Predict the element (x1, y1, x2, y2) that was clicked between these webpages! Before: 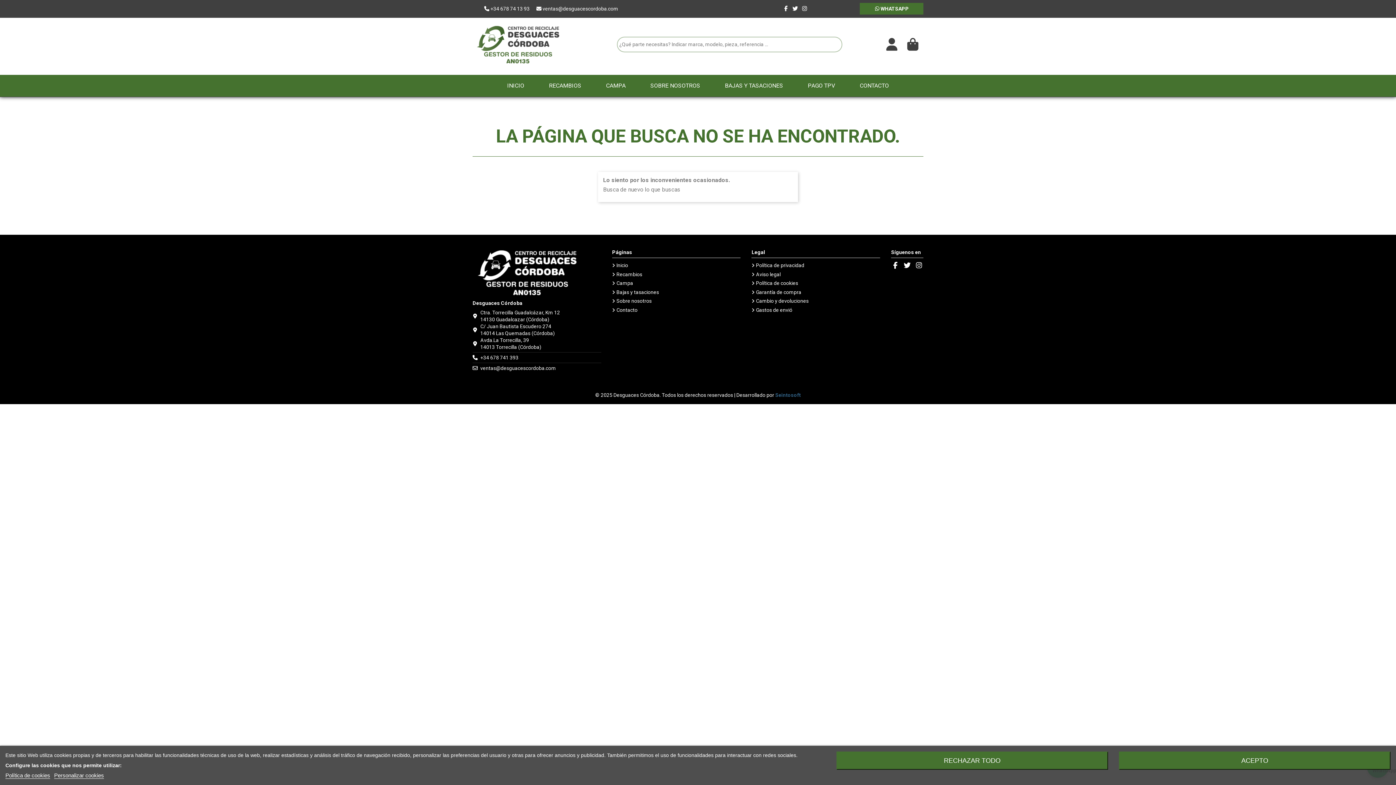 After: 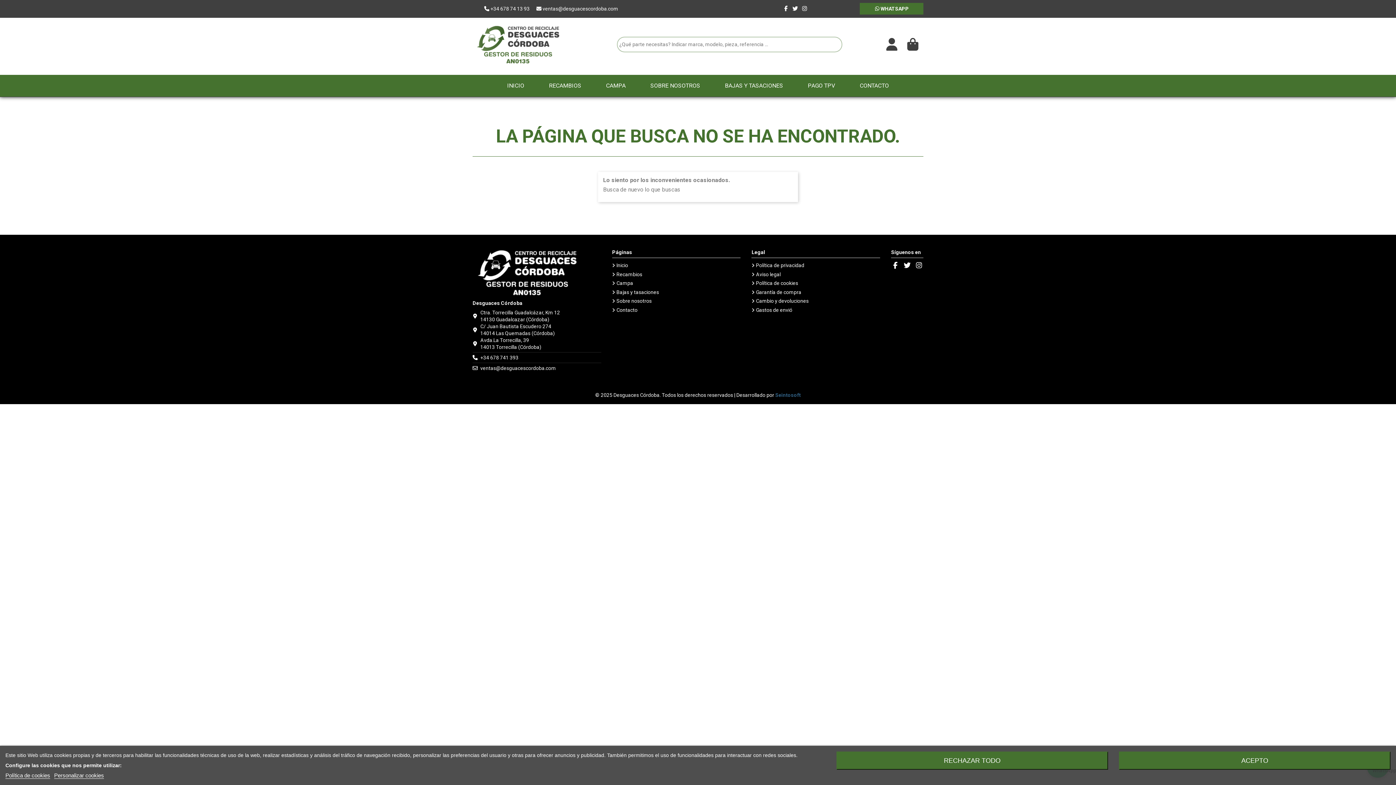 Action: bbox: (534, 5, 618, 11) label:  ventas@desguacescordoba.com